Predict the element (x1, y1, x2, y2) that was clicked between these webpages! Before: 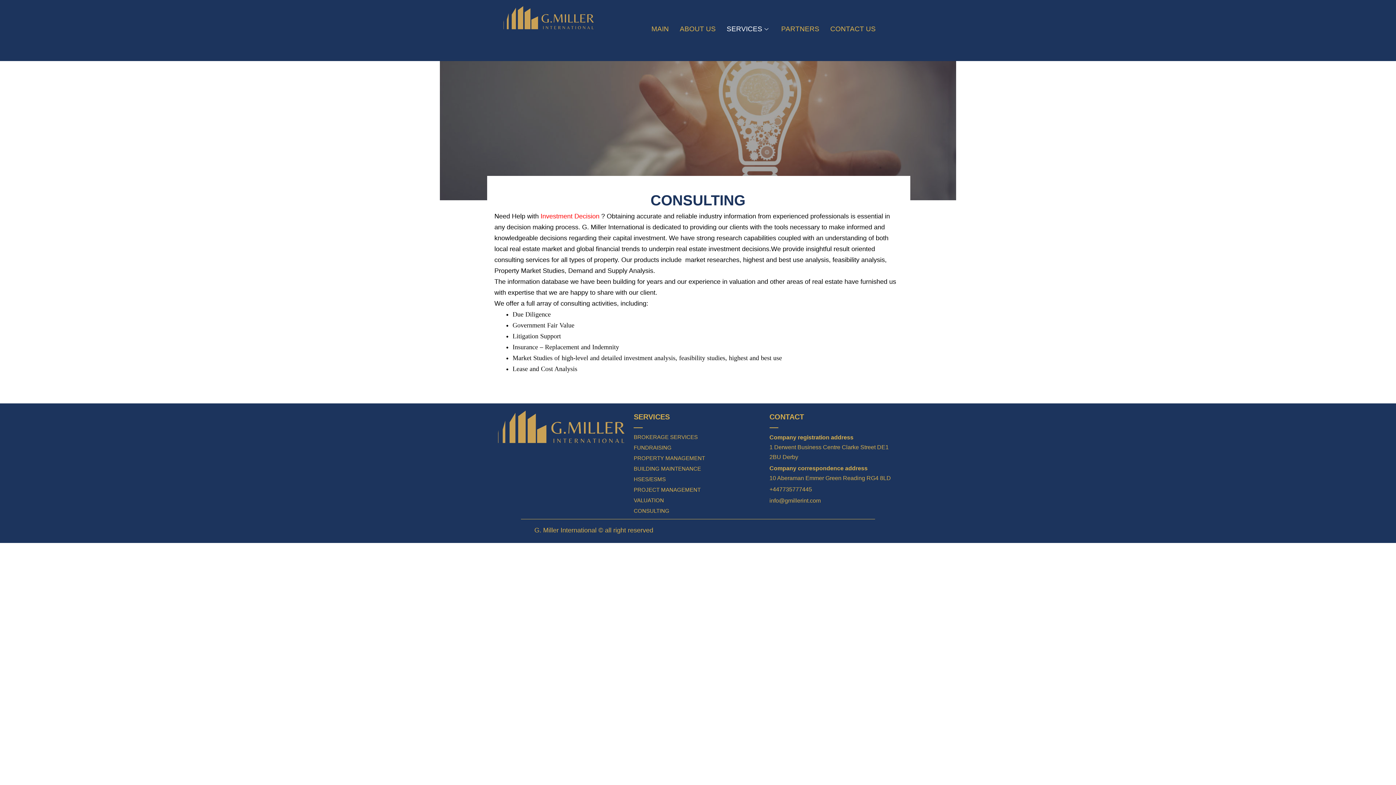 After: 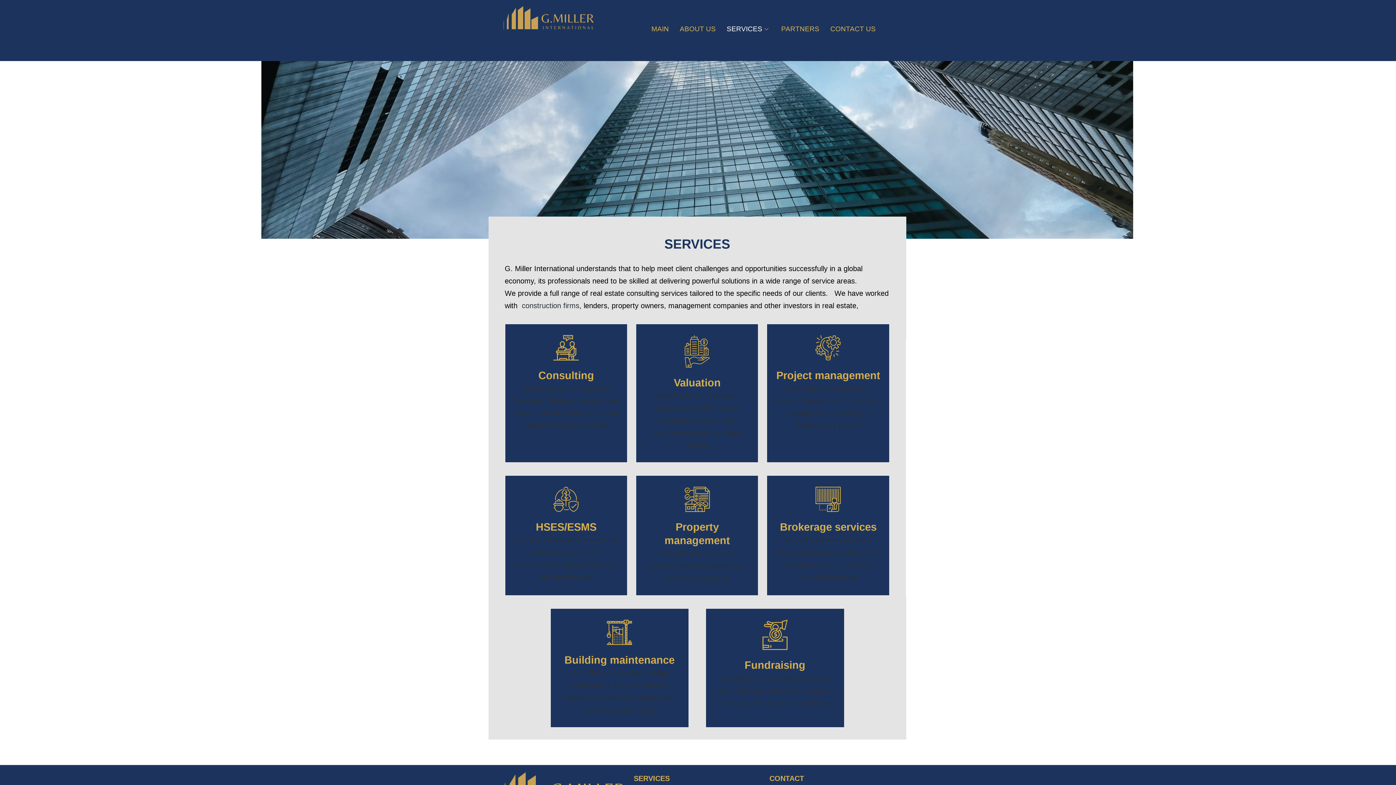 Action: bbox: (721, 11, 775, 46) label: SERVICES